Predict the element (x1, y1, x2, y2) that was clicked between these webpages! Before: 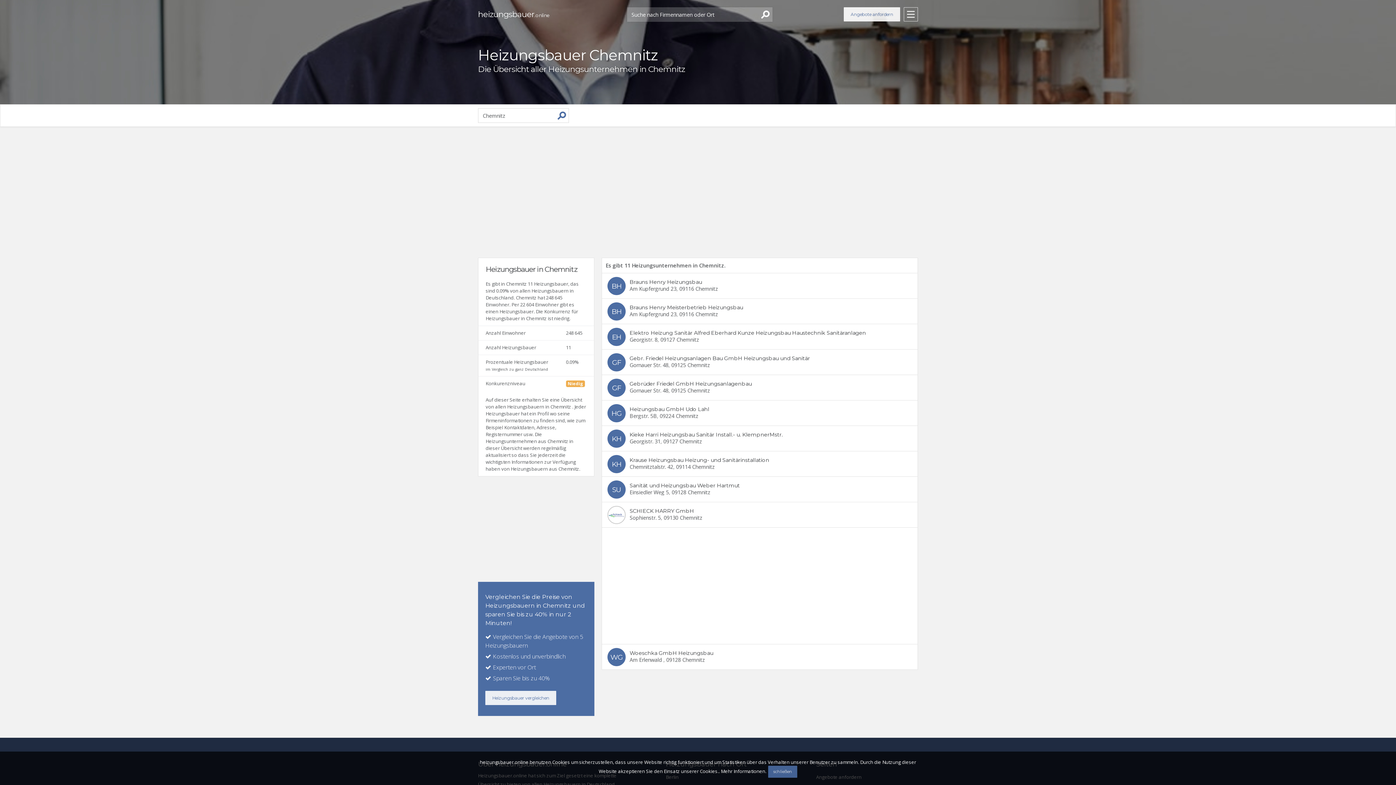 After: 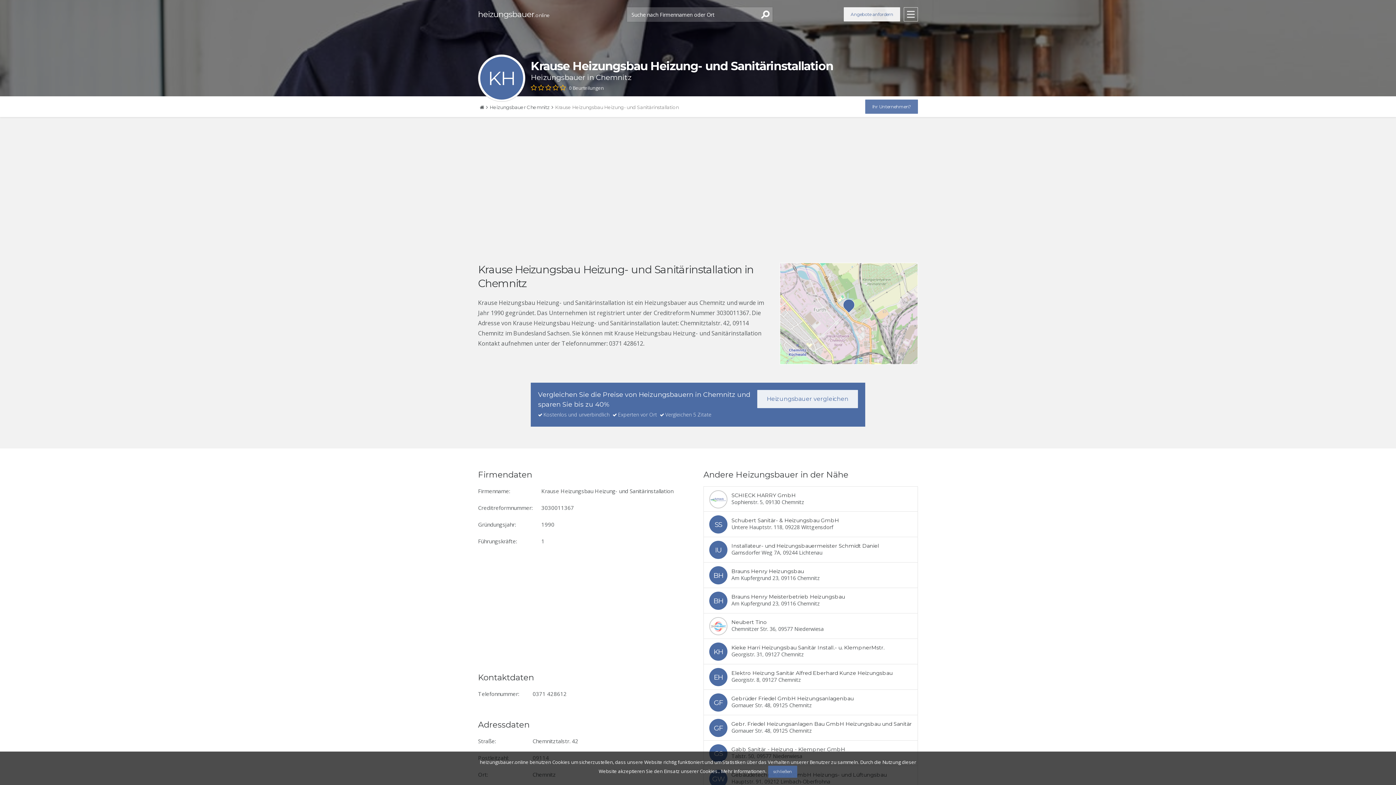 Action: bbox: (602, 451, 917, 476)